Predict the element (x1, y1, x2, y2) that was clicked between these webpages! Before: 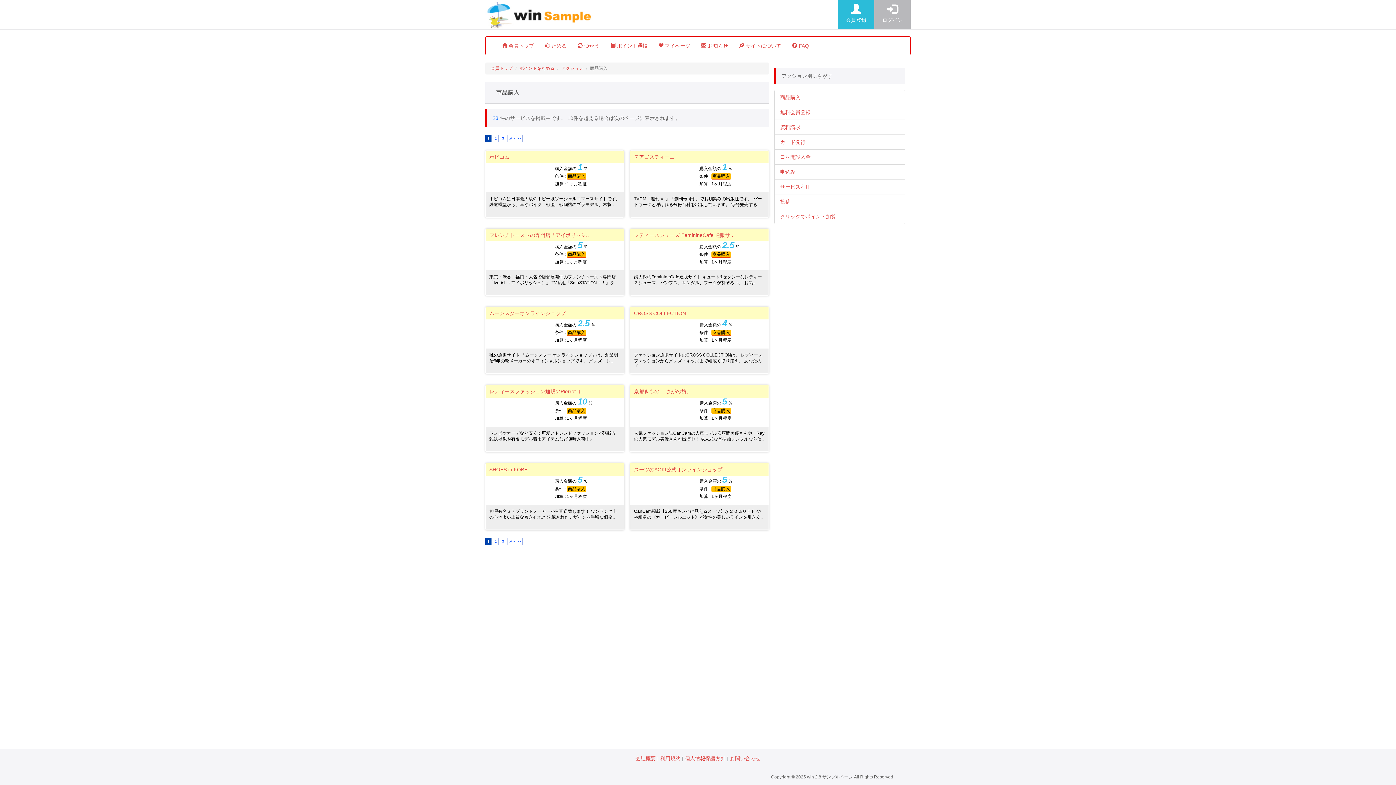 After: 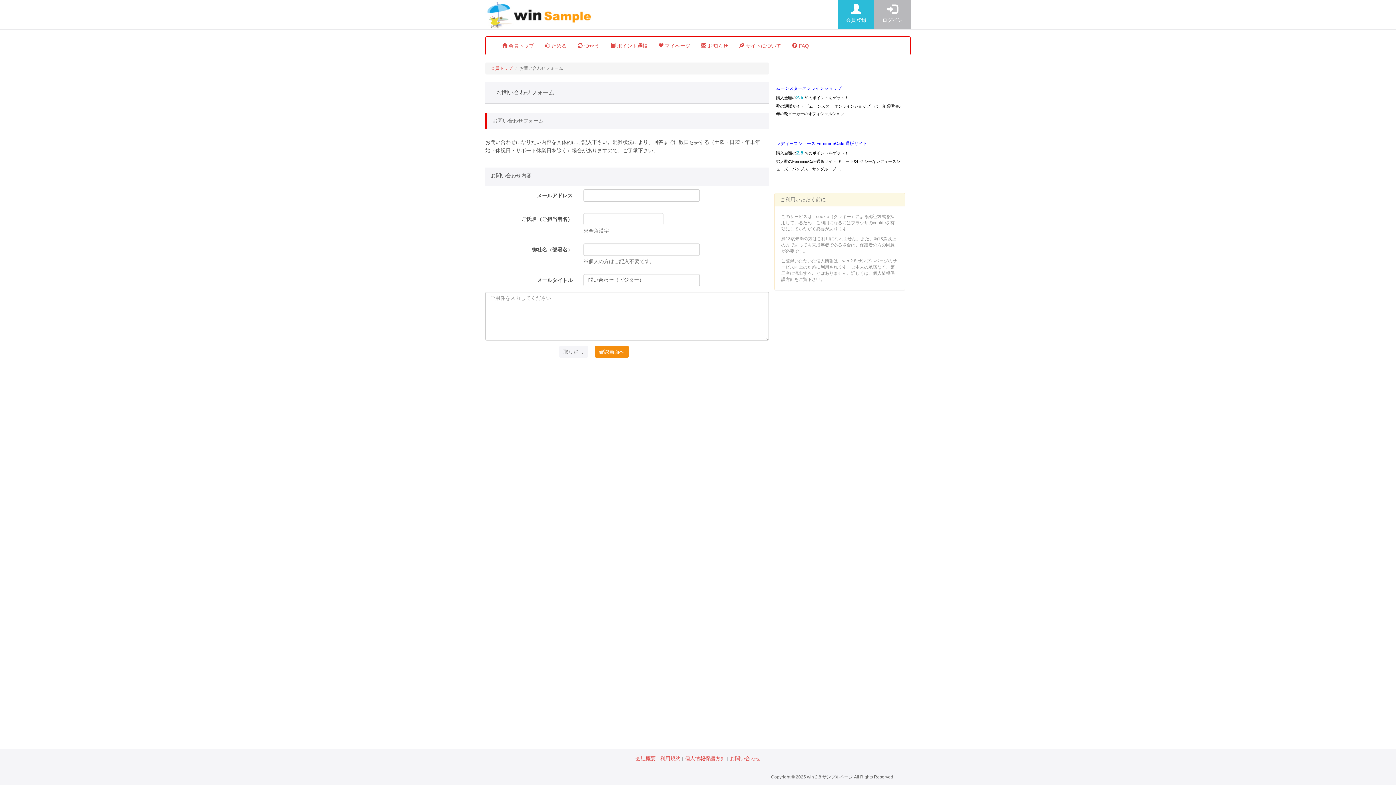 Action: bbox: (730, 756, 760, 761) label: お問い合わせ